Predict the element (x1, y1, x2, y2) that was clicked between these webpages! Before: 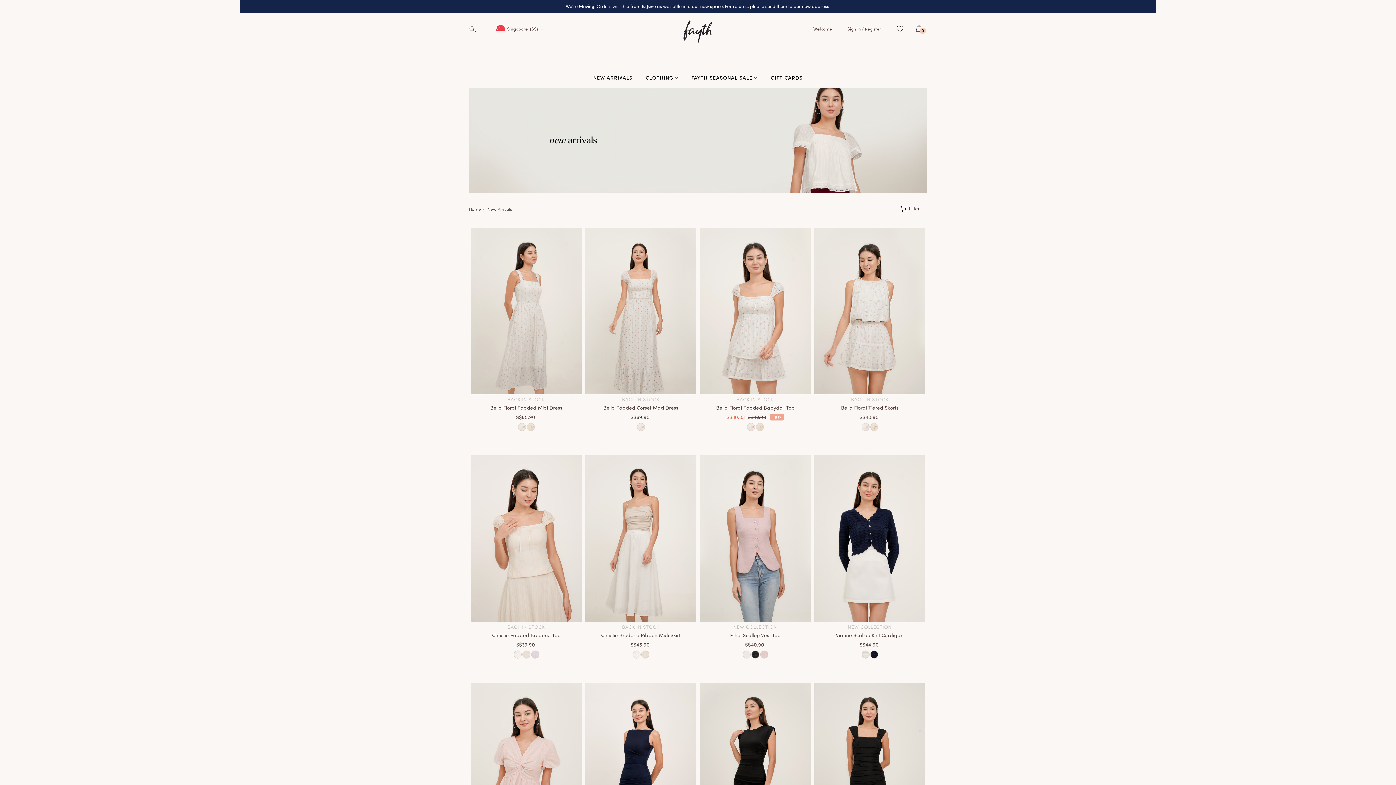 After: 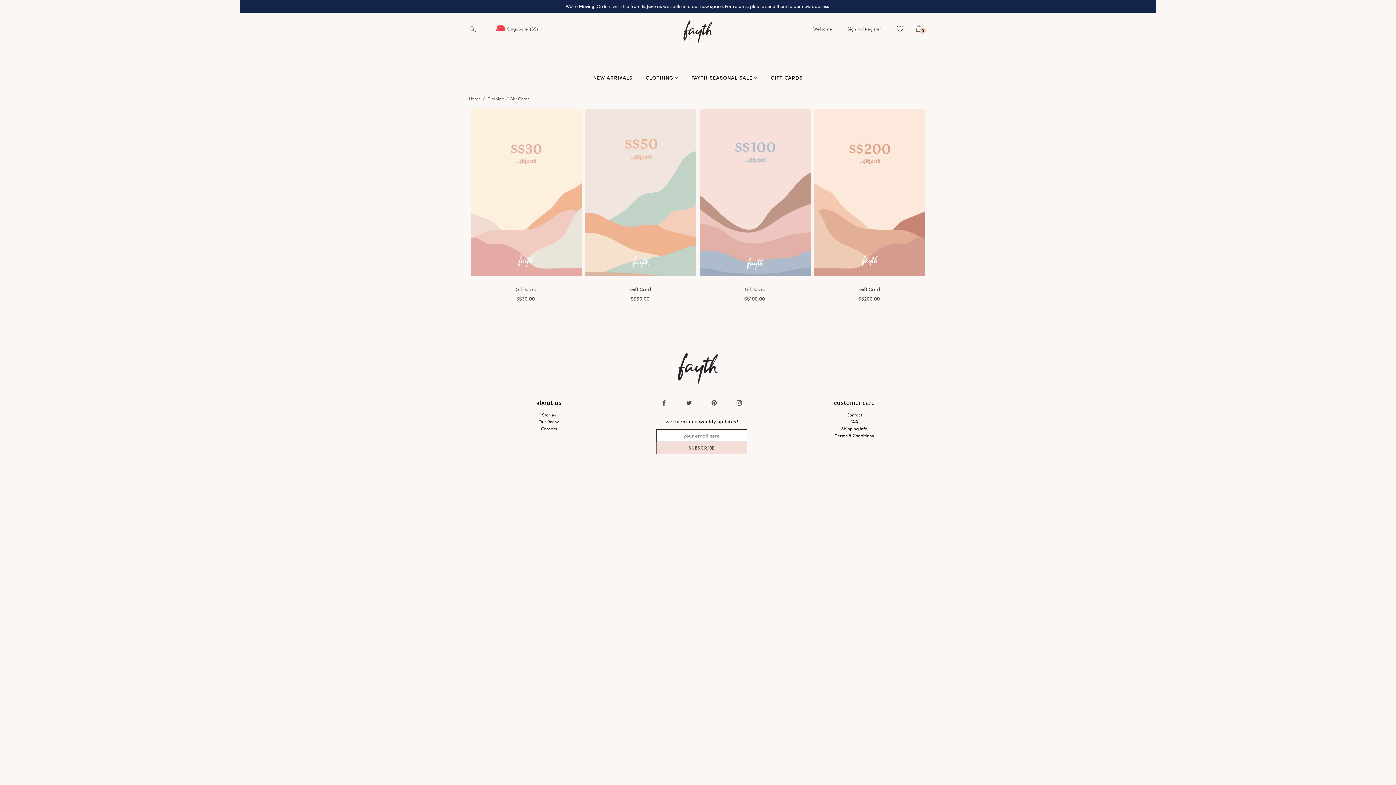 Action: label: GIFT CARDS bbox: (765, 69, 808, 87)